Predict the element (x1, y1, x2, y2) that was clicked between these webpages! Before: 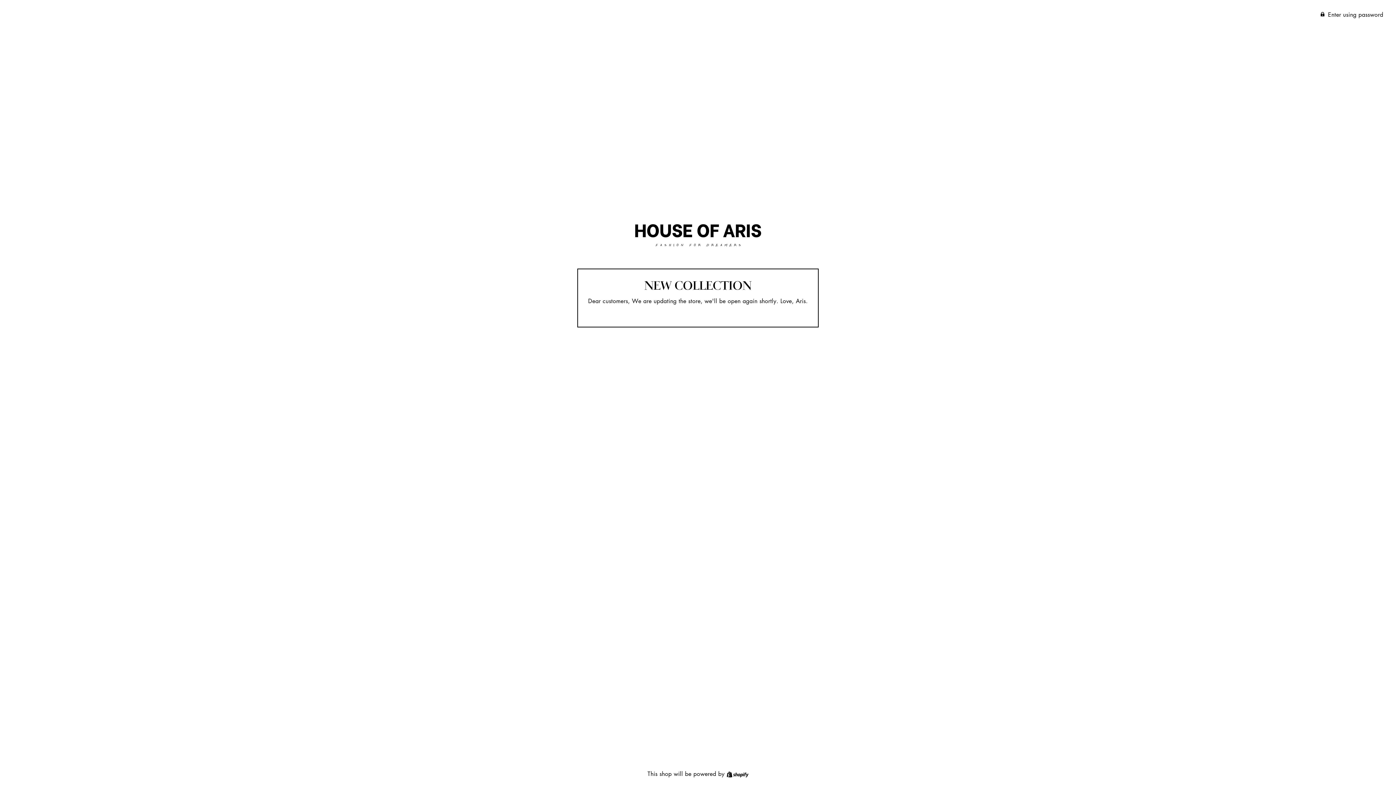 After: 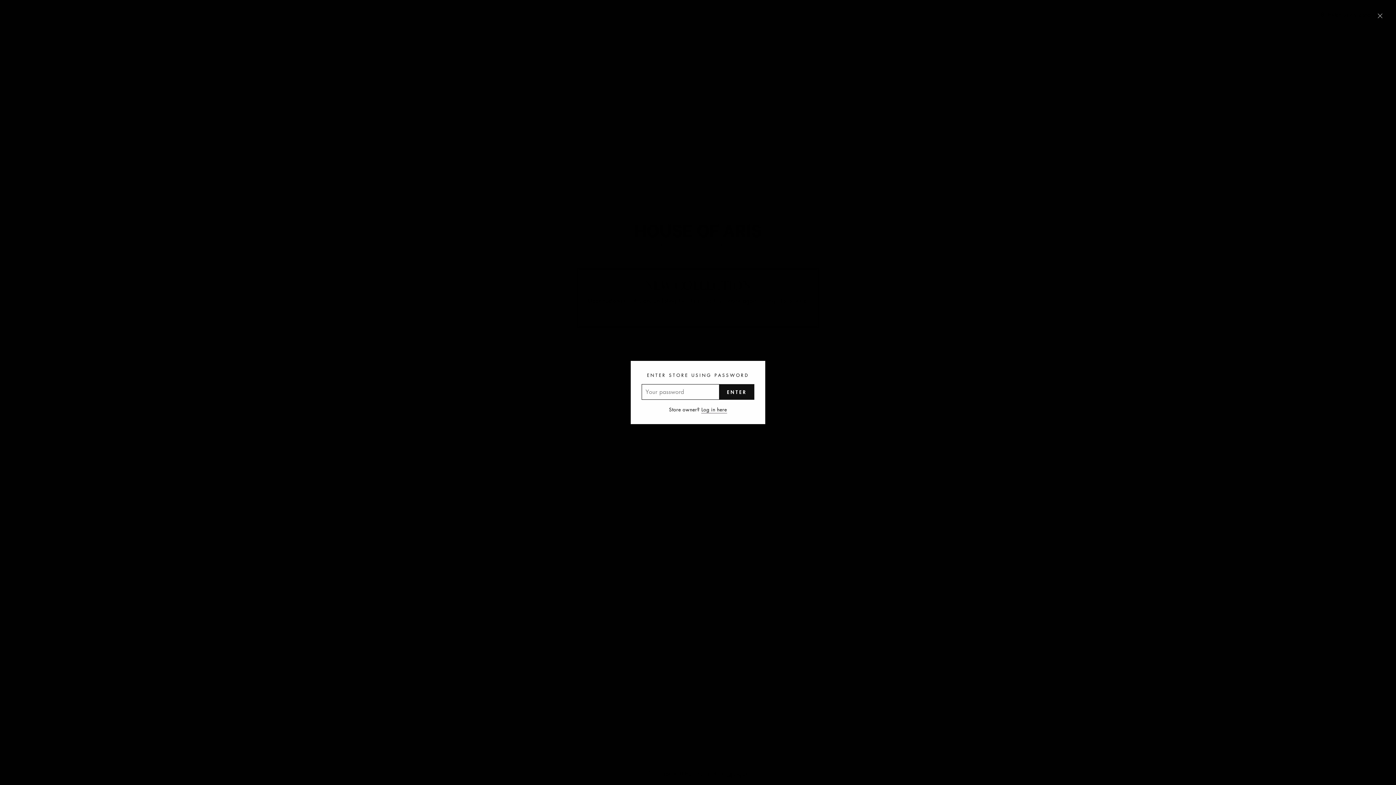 Action: bbox: (0, 7, 1389, 21) label:  Enter using password